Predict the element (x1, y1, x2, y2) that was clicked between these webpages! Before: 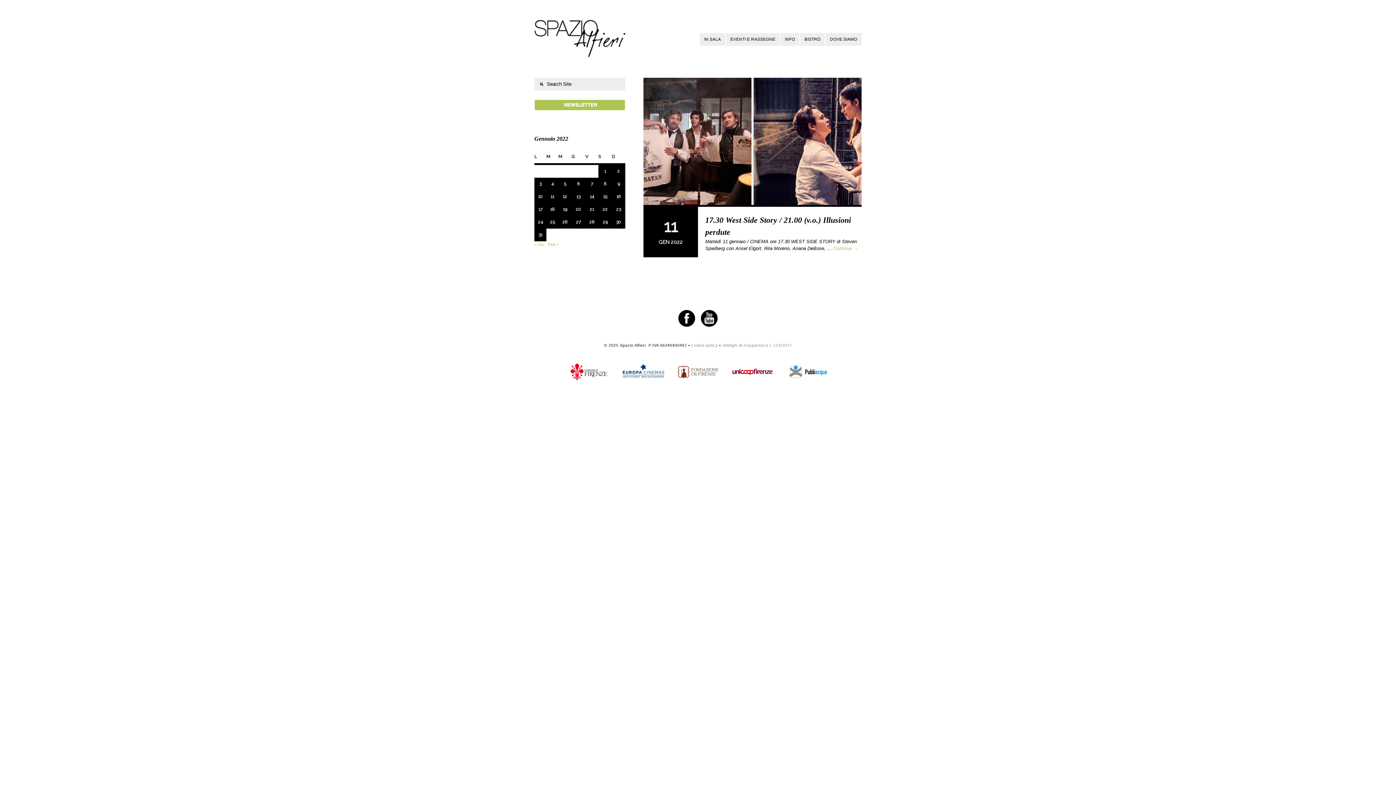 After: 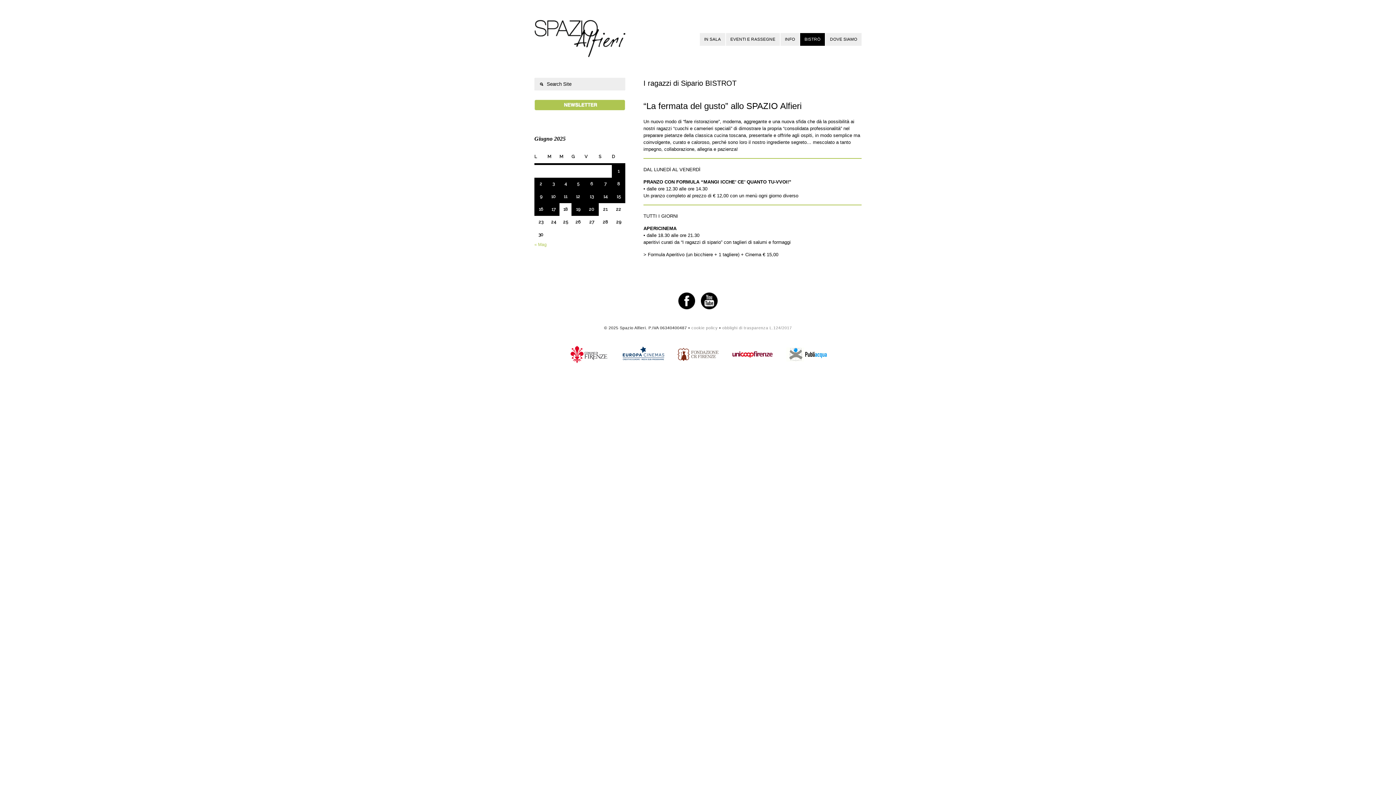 Action: bbox: (800, 32, 825, 45) label: BISTRÒ